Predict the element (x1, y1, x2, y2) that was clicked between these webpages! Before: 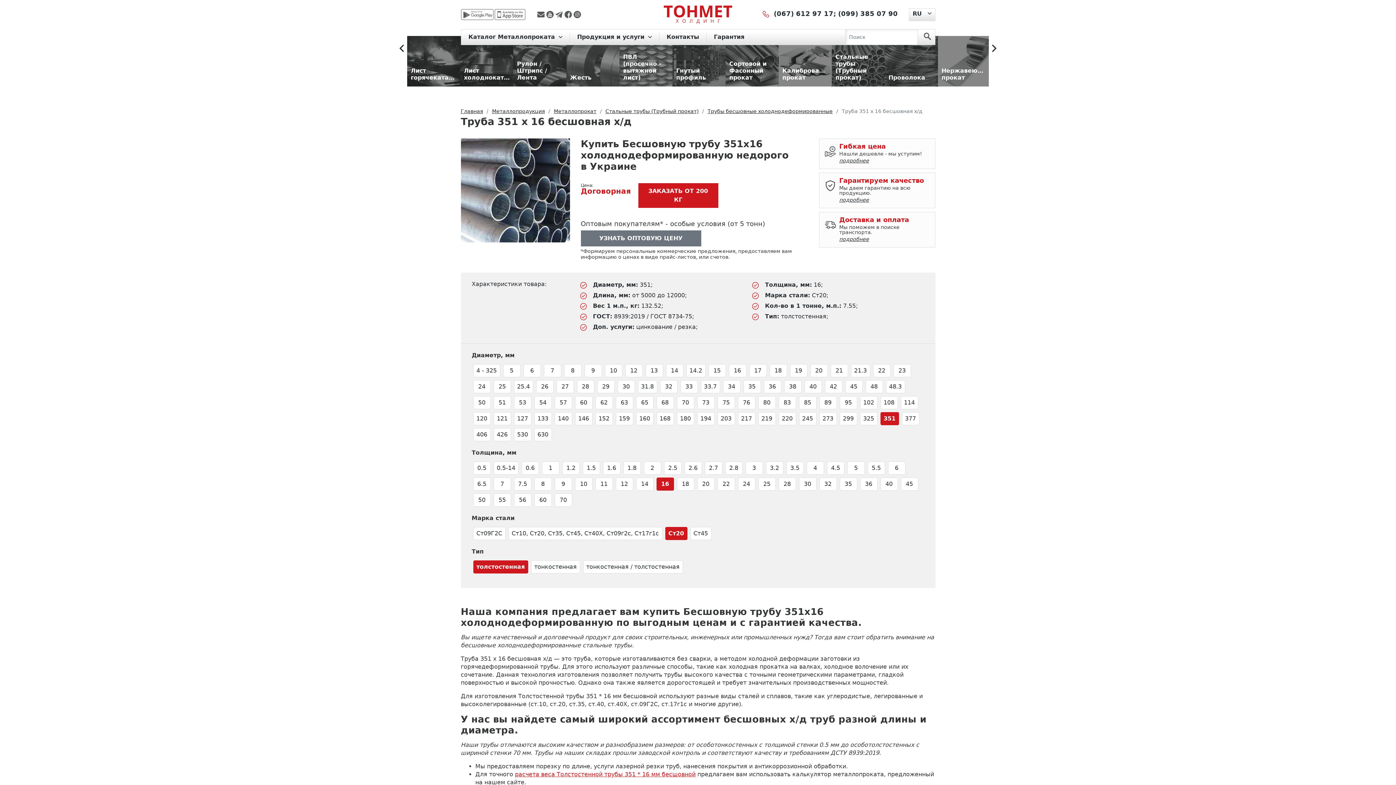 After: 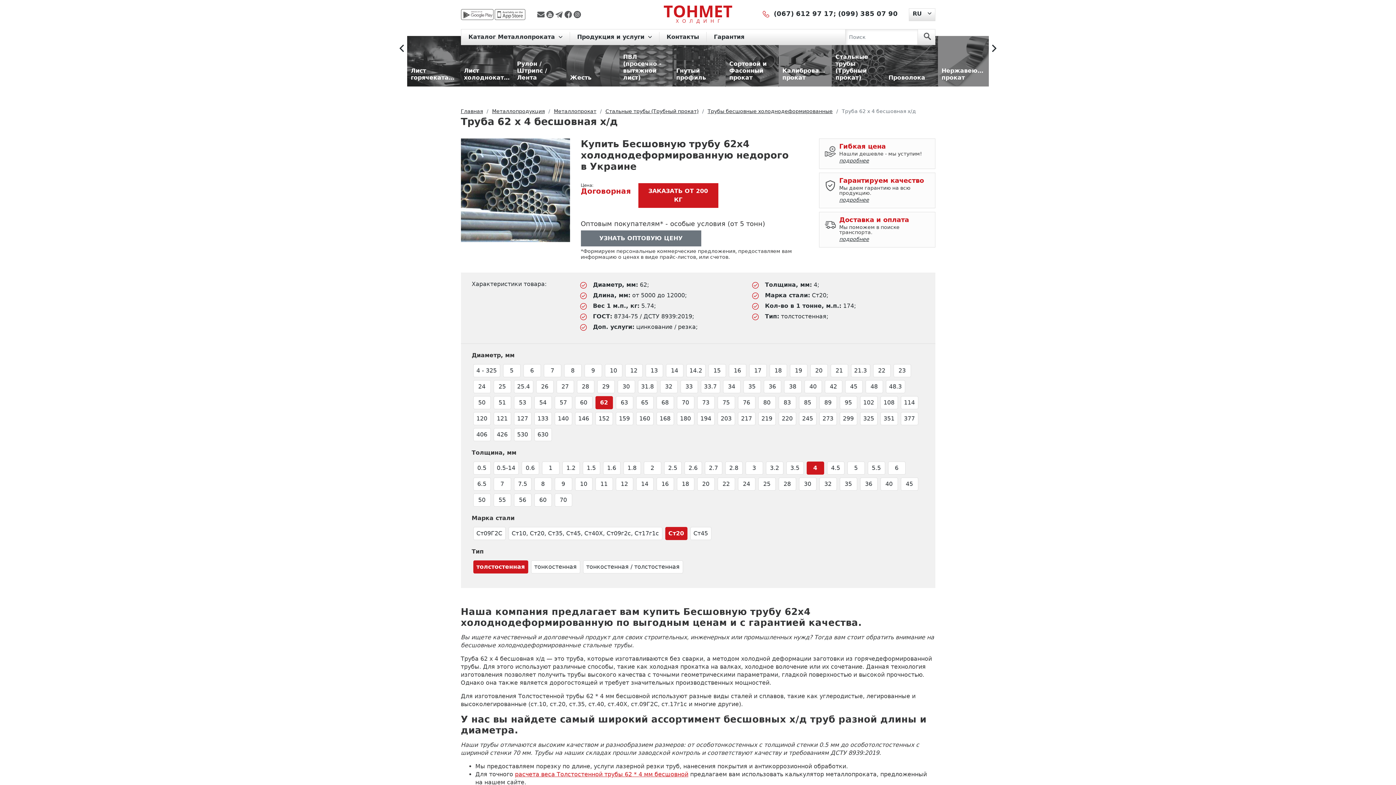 Action: label: 62 bbox: (595, 396, 612, 409)